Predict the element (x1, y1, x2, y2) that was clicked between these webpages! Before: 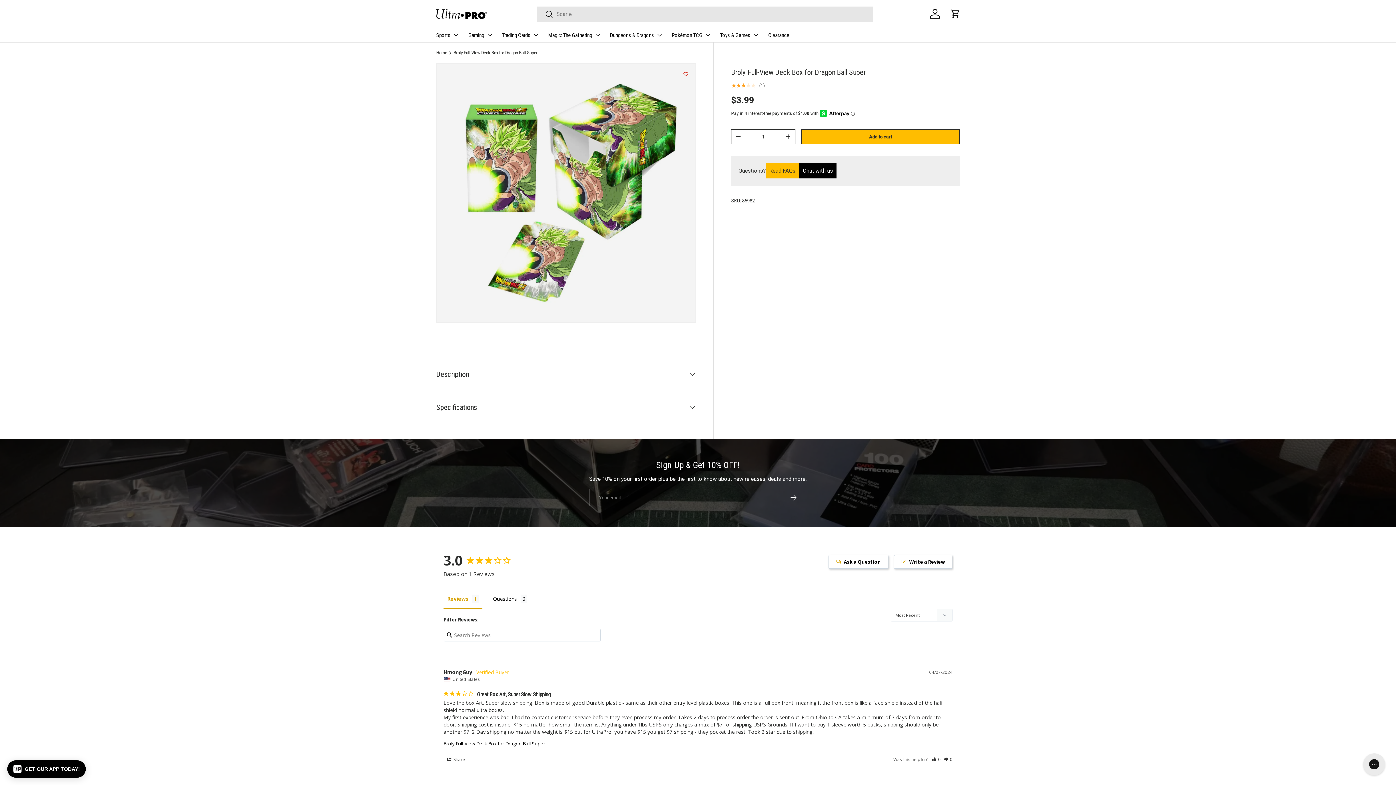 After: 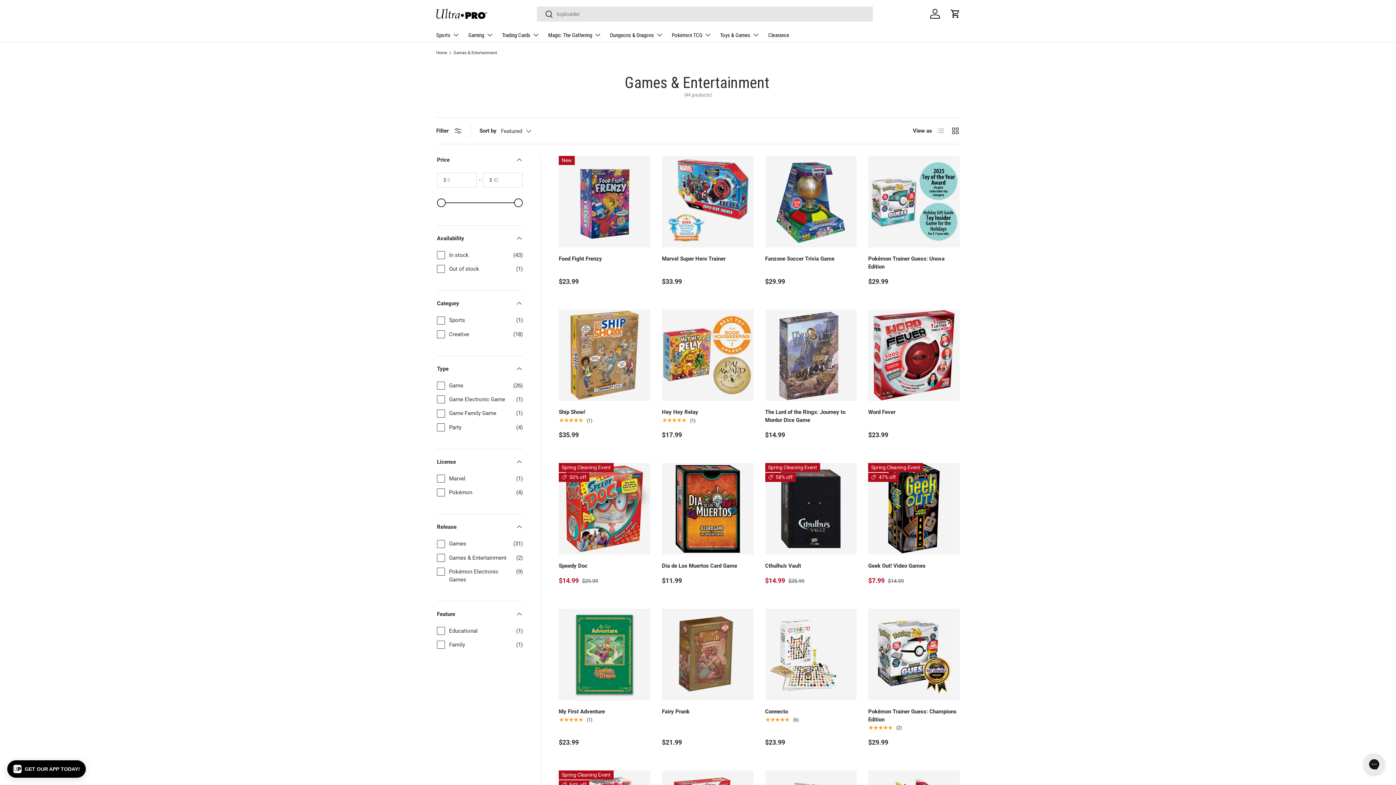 Action: bbox: (720, 27, 759, 42) label: Toys & Games